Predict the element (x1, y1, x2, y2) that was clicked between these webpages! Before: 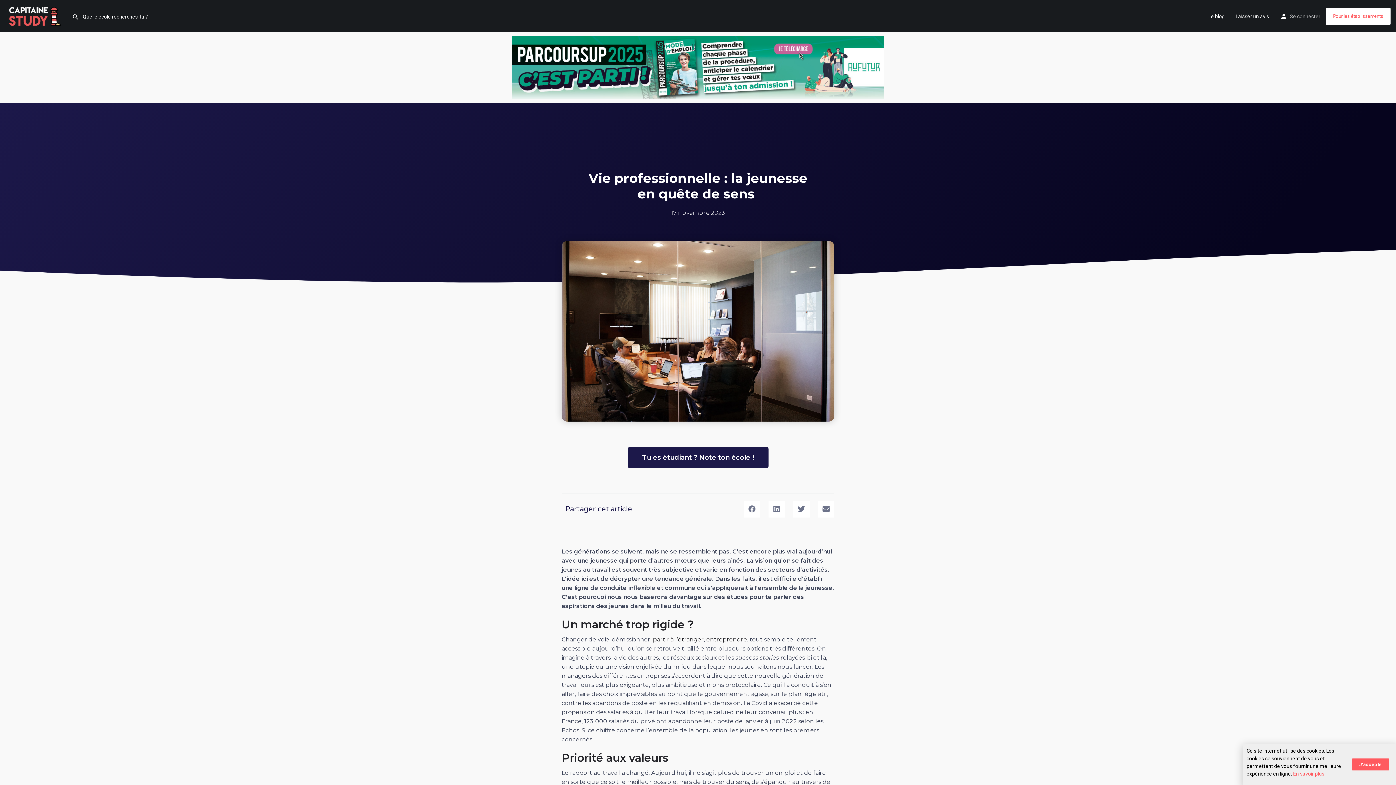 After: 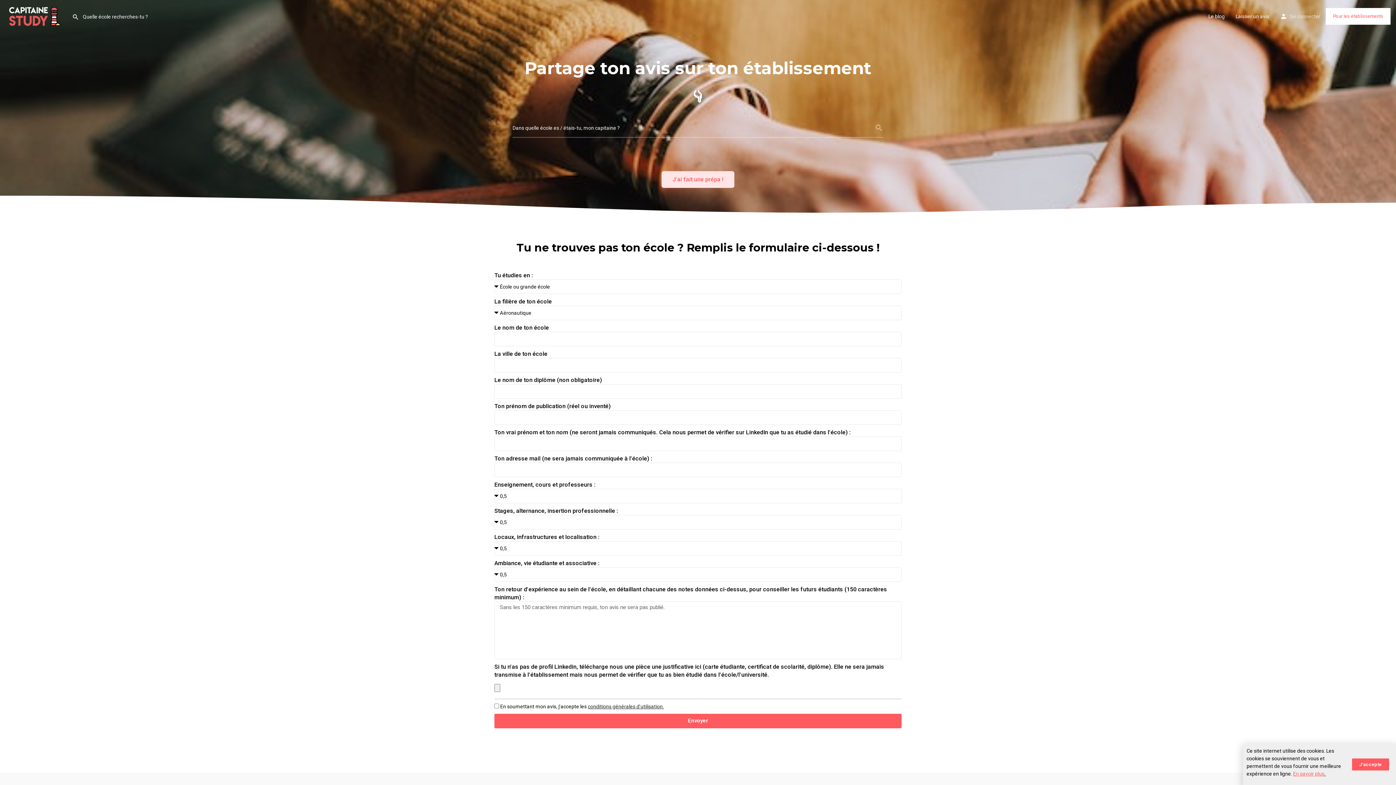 Action: label: Laisser un avis bbox: (1236, 12, 1269, 19)